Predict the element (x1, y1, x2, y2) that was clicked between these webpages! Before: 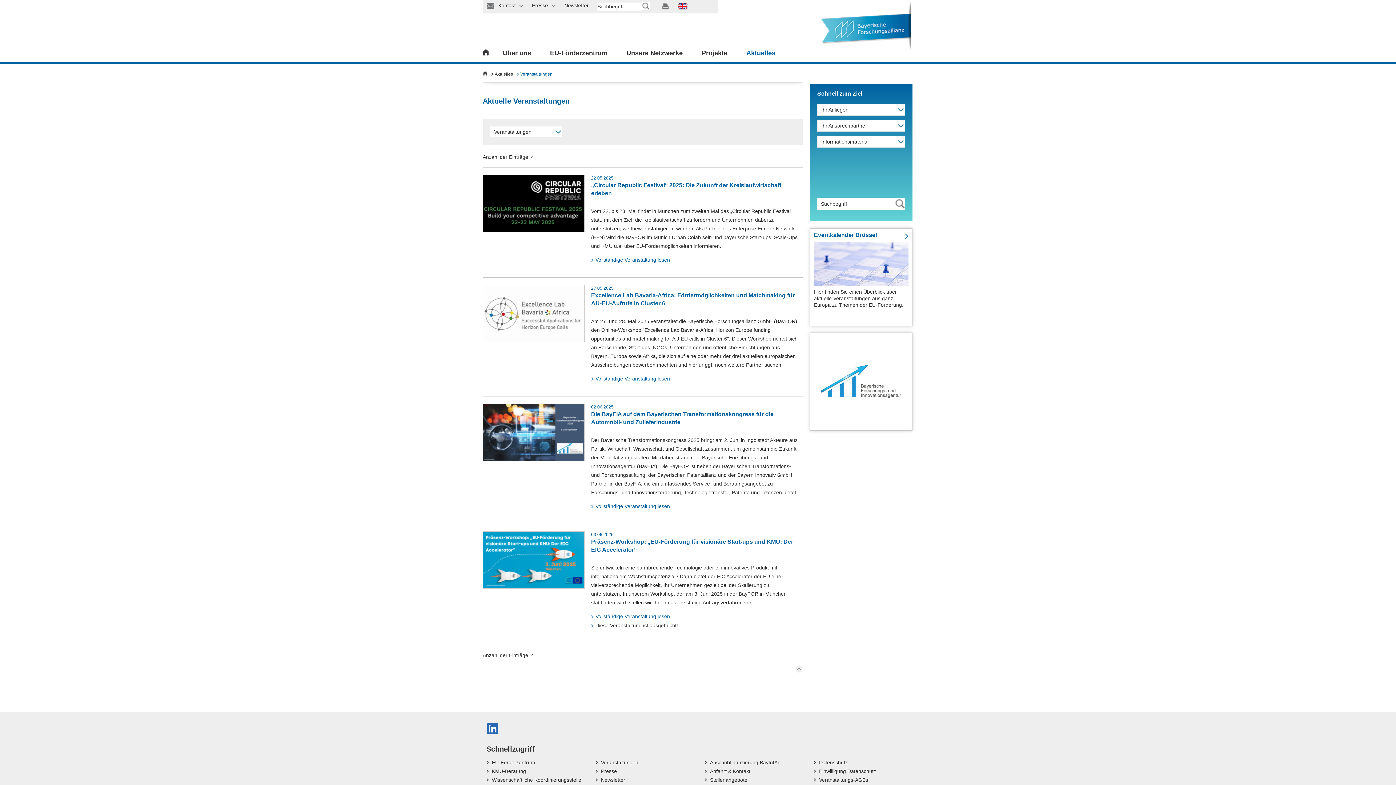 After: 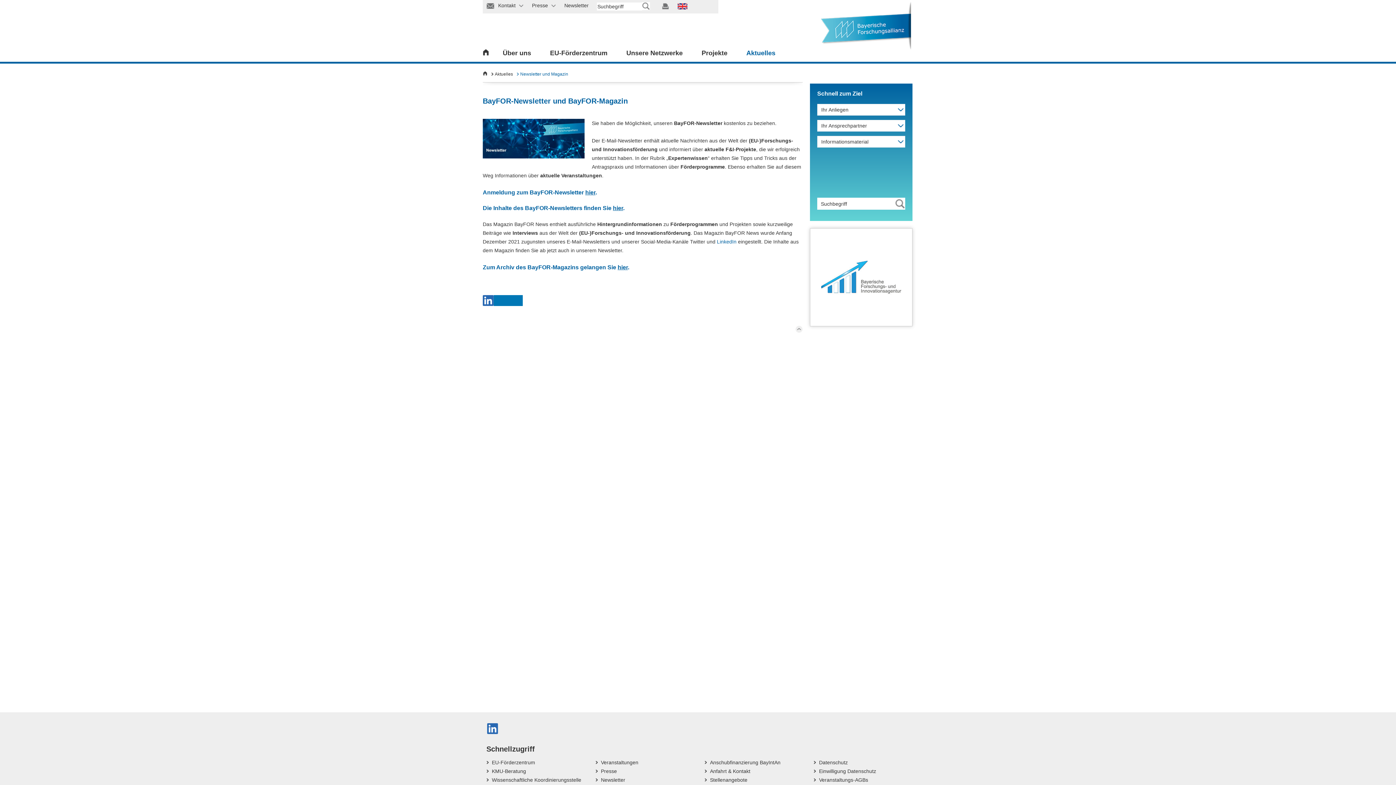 Action: label: Newsletter bbox: (601, 777, 625, 783)